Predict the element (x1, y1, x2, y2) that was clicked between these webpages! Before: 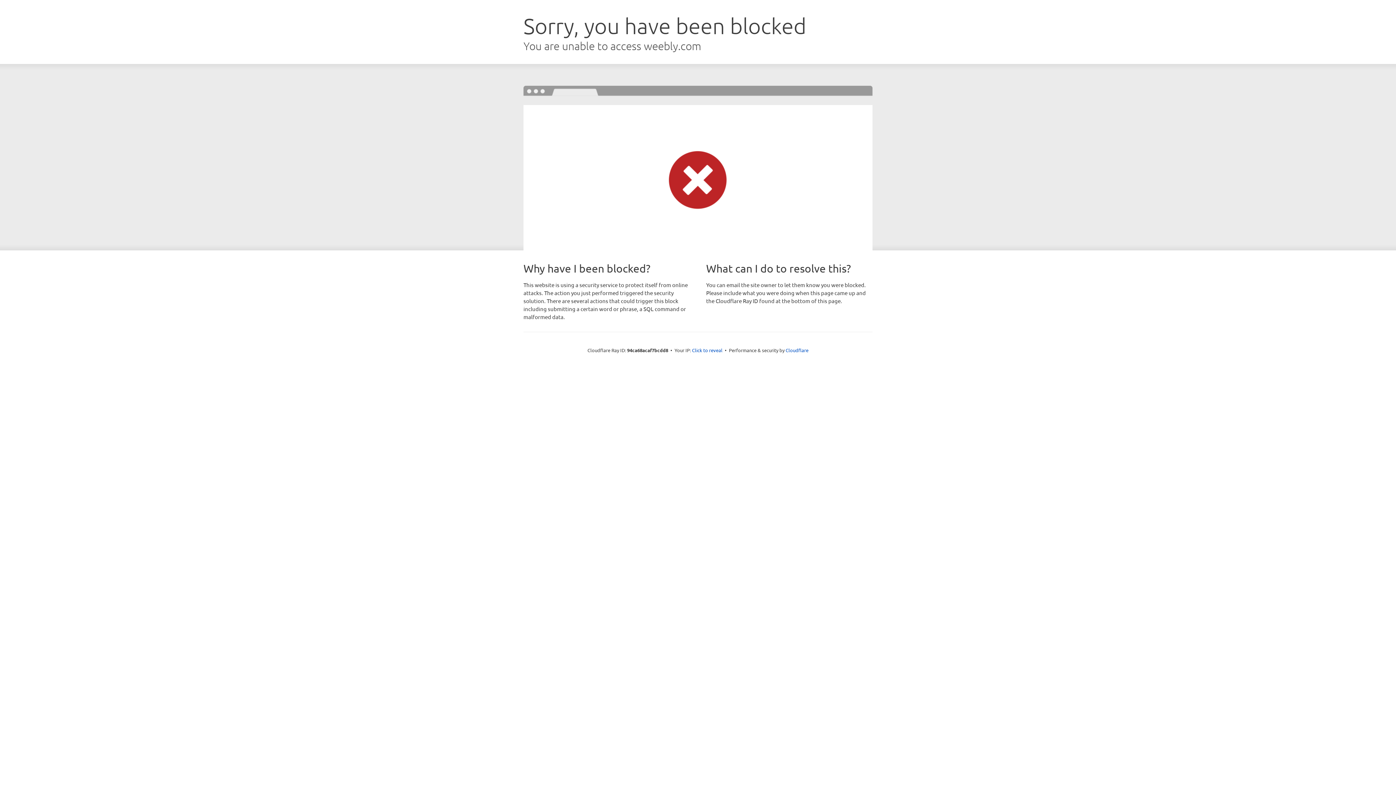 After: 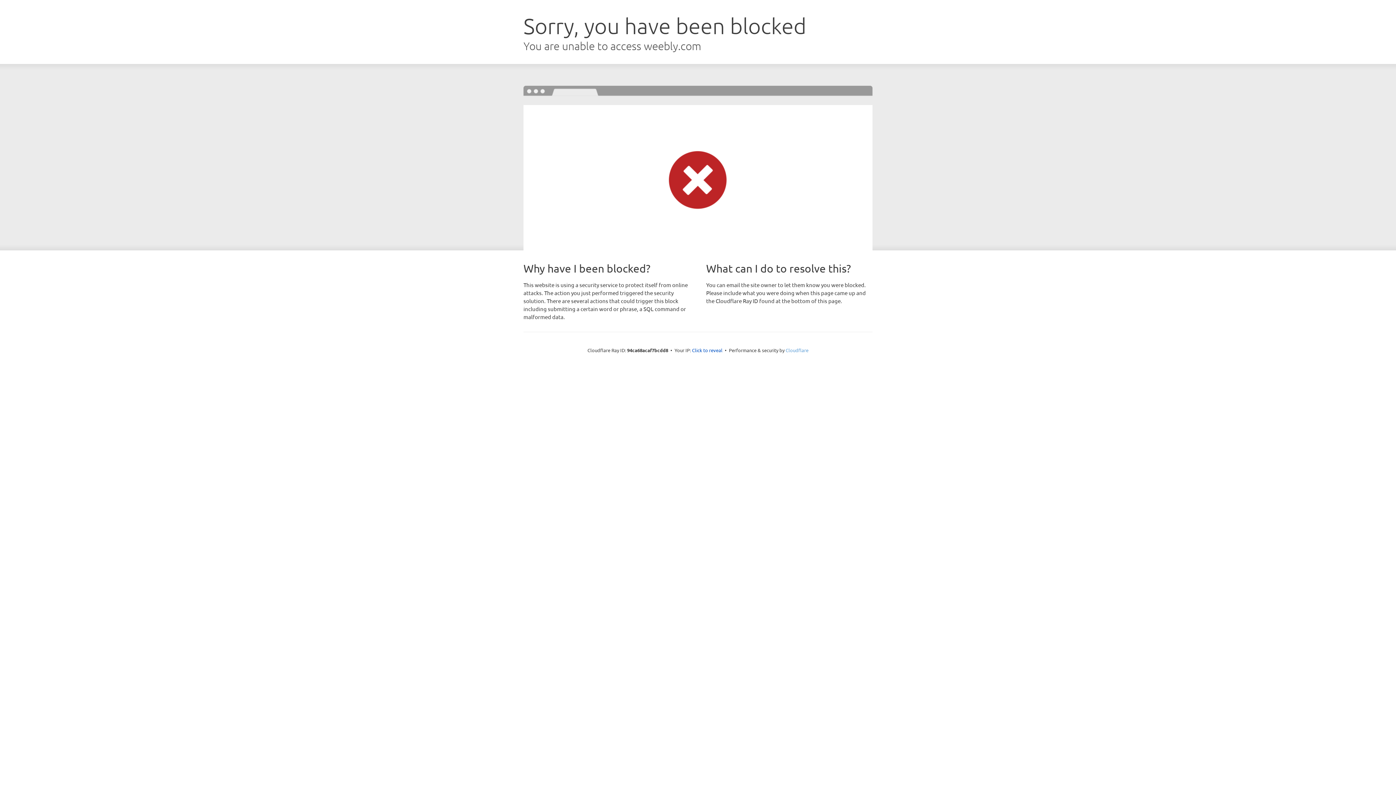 Action: bbox: (785, 347, 808, 353) label: Cloudflare